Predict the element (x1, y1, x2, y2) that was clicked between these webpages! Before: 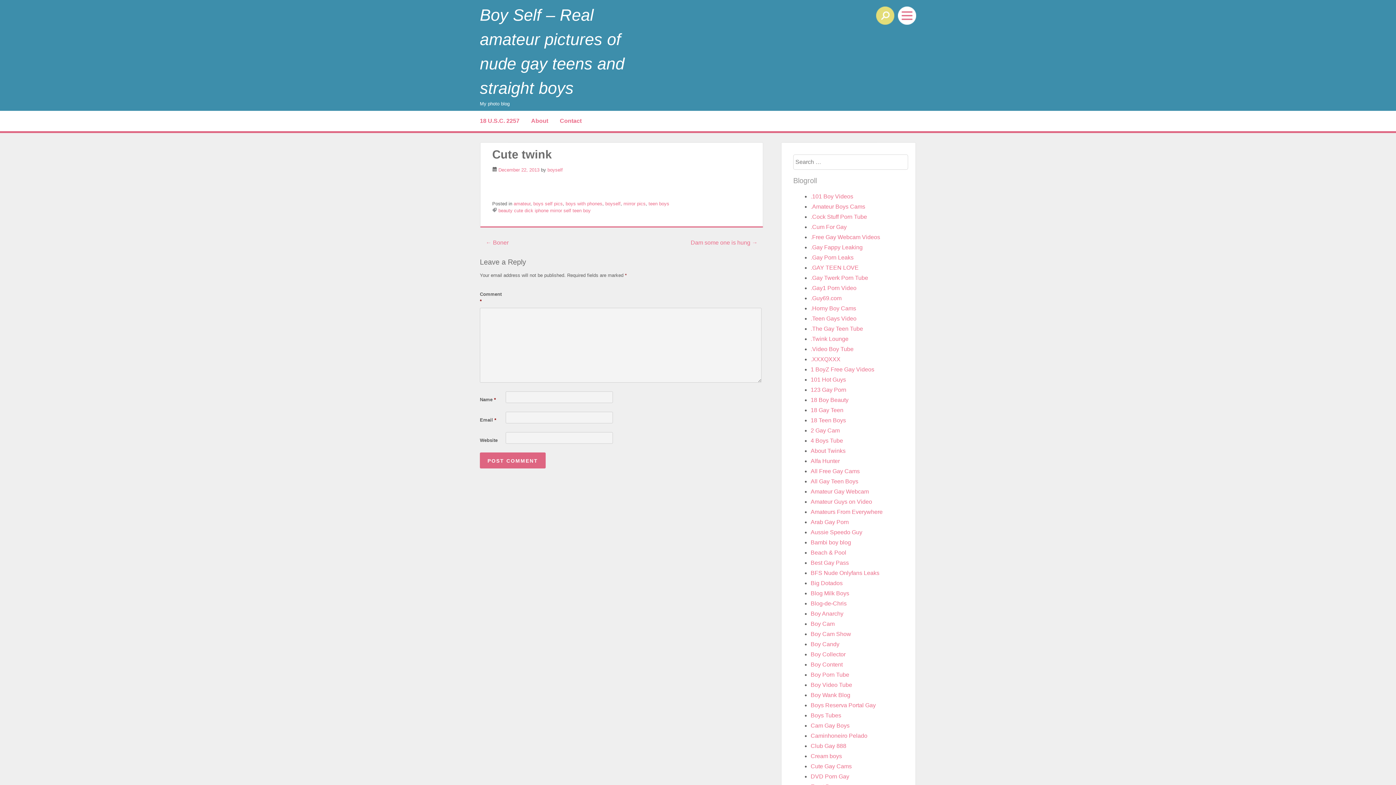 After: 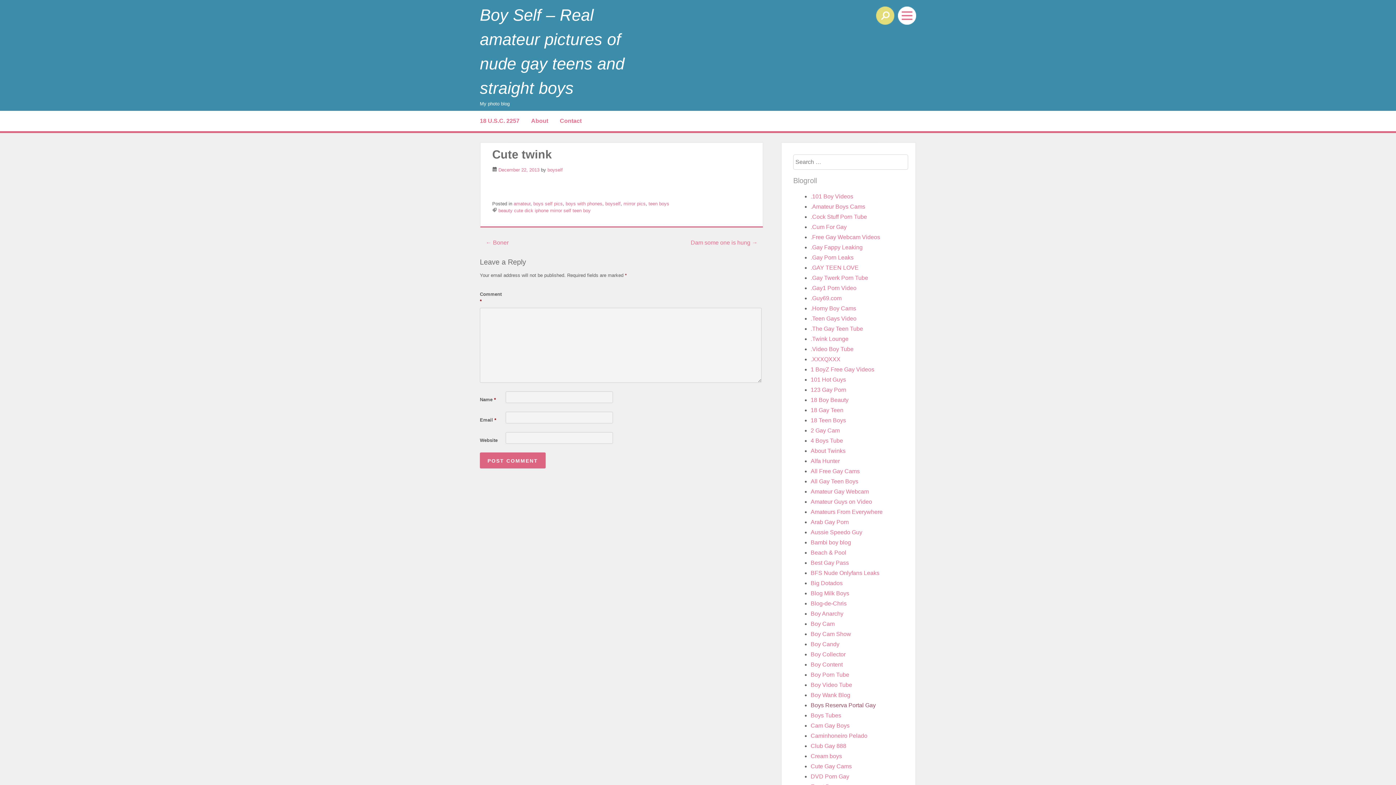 Action: bbox: (810, 702, 876, 708) label: Boys Reserva Portal Gay